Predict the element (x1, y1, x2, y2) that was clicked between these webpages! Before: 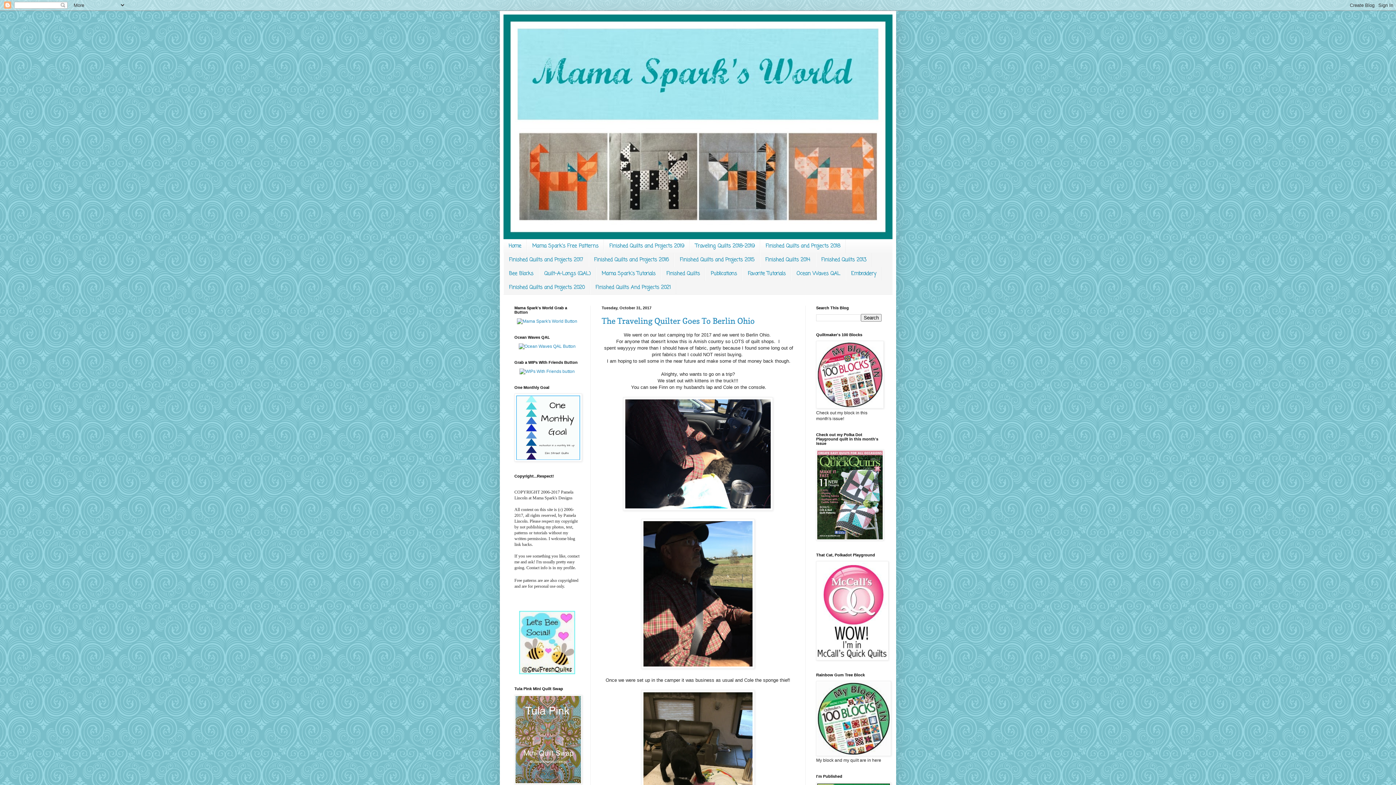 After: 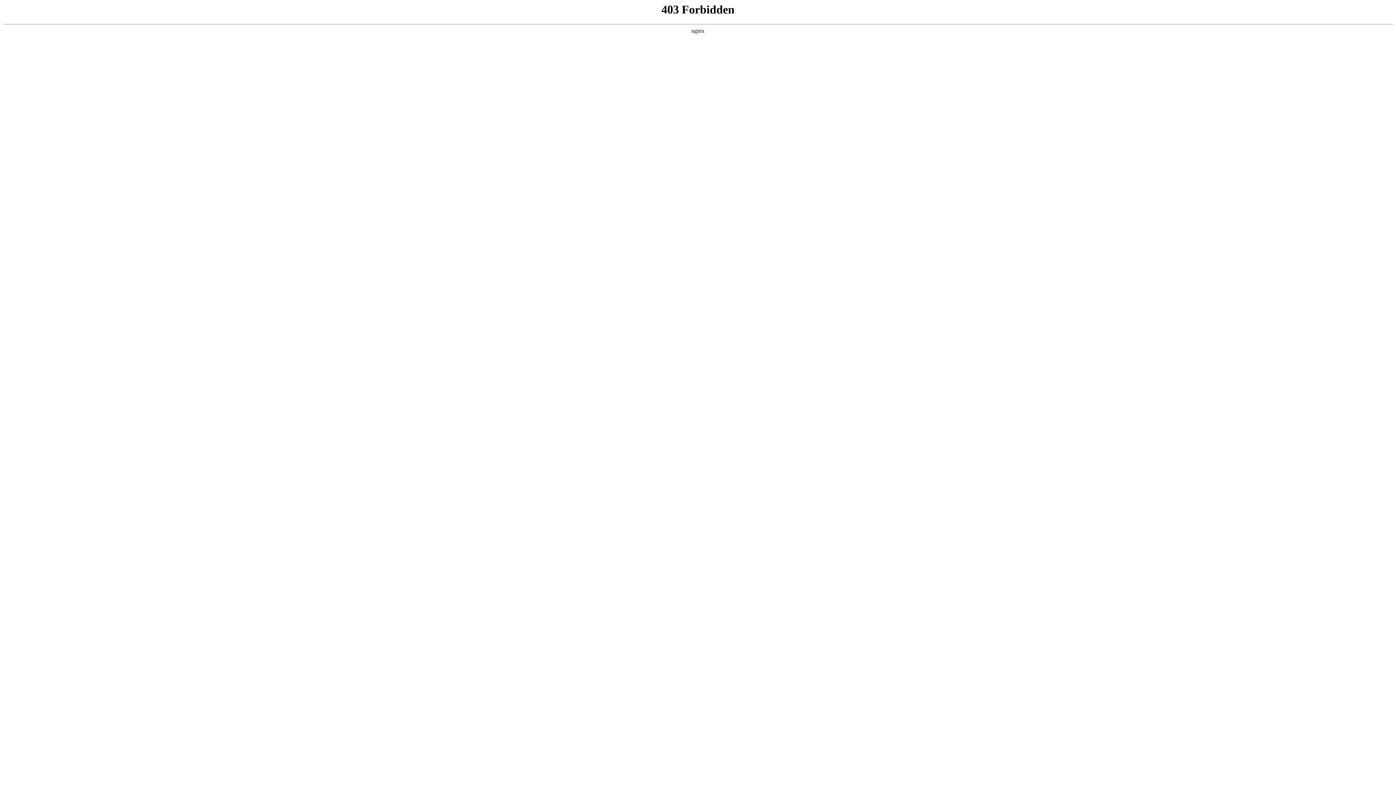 Action: bbox: (816, 536, 884, 541)